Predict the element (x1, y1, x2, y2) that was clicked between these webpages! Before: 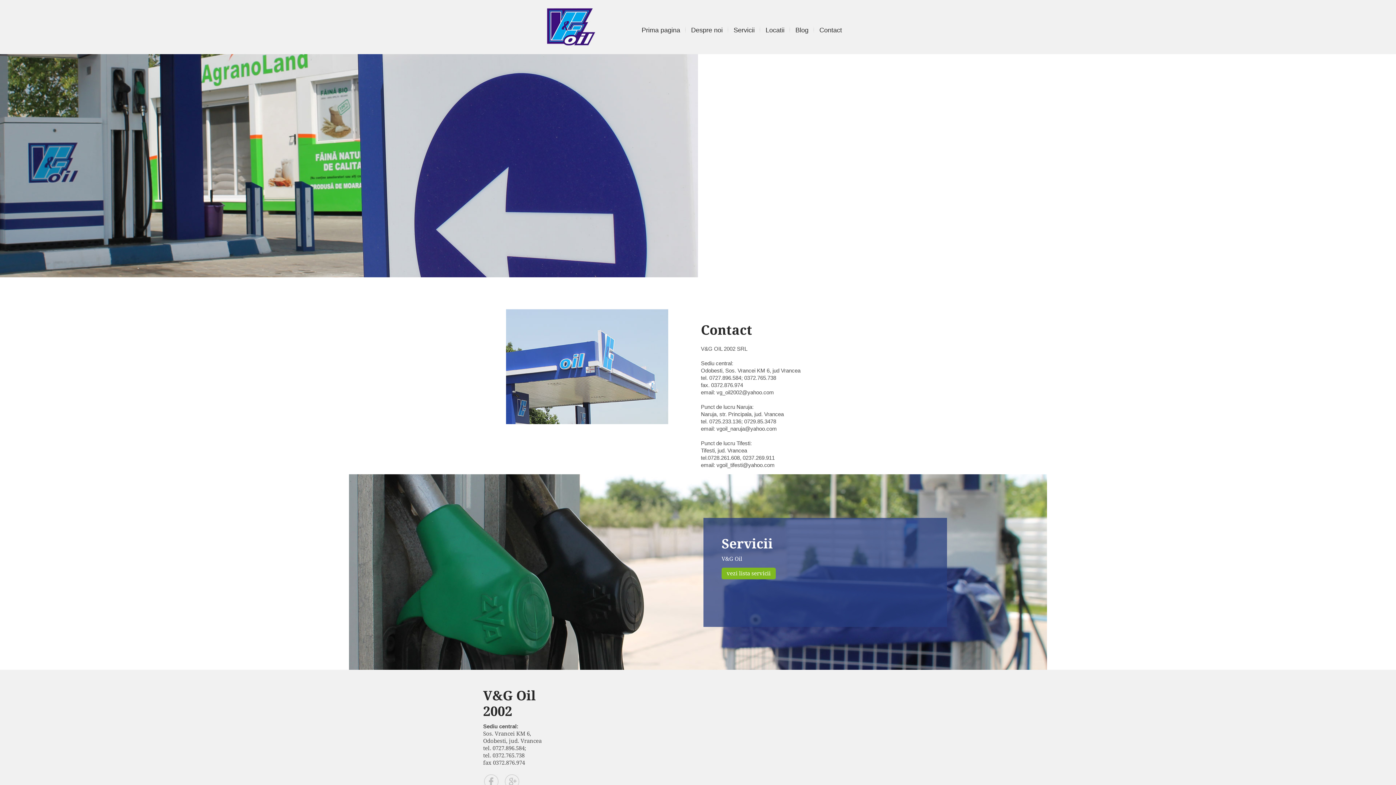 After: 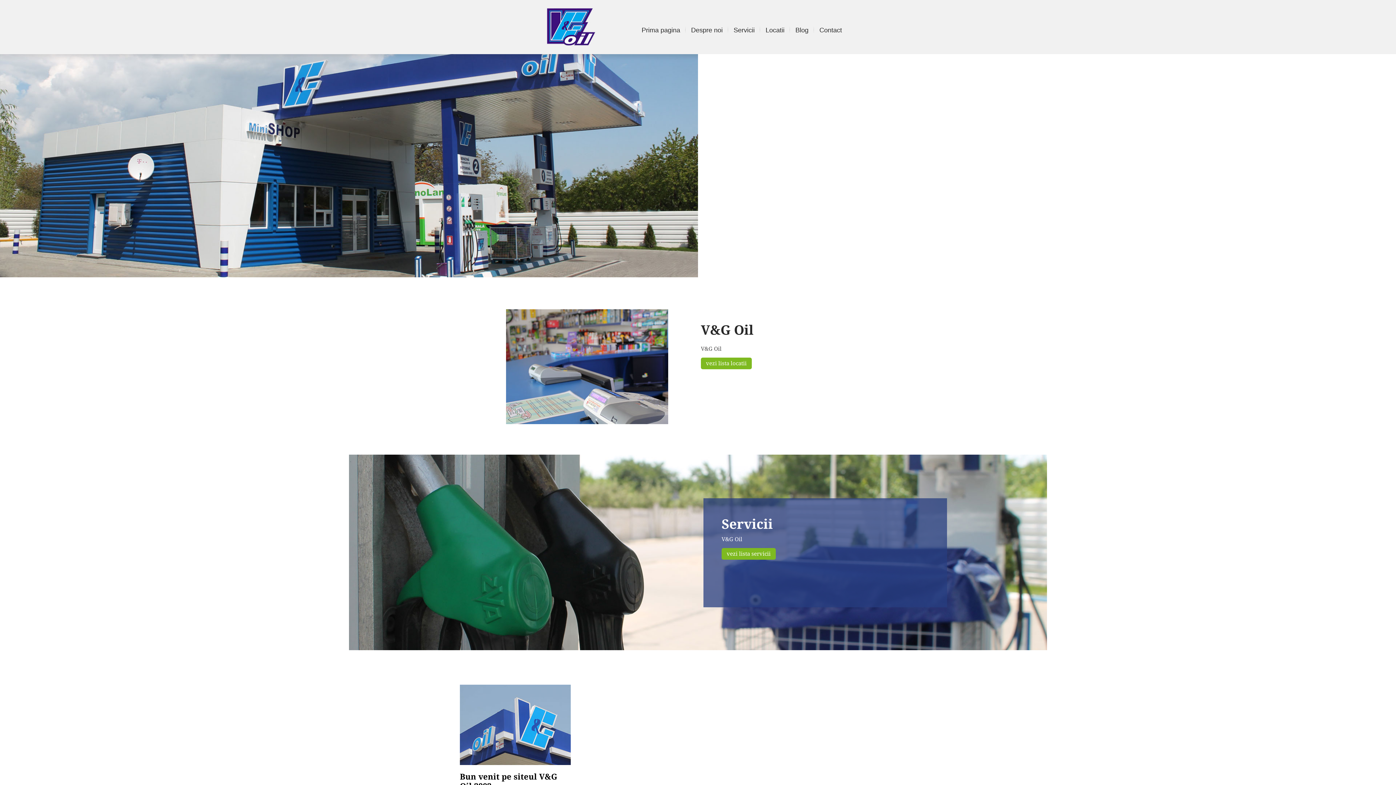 Action: label: Blog bbox: (790, 19, 814, 41)